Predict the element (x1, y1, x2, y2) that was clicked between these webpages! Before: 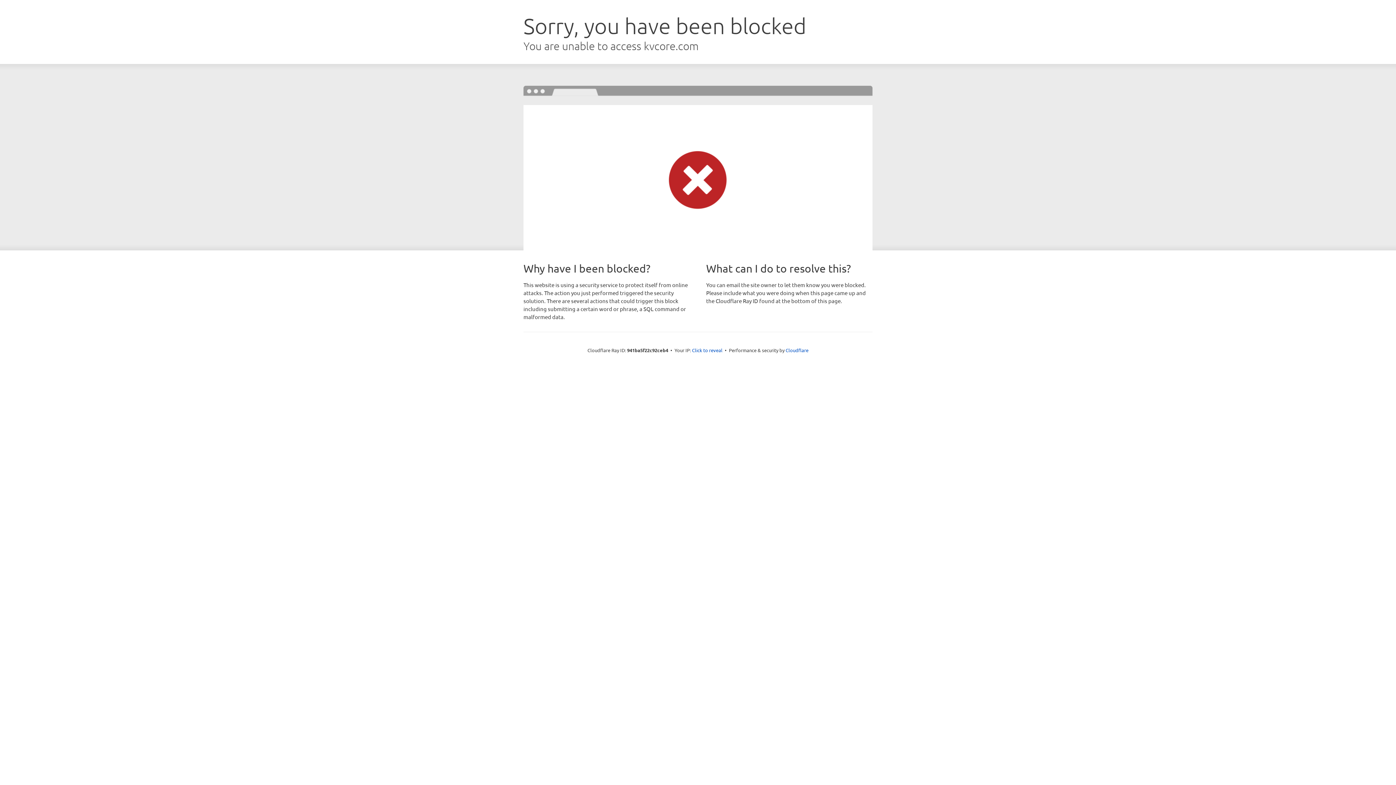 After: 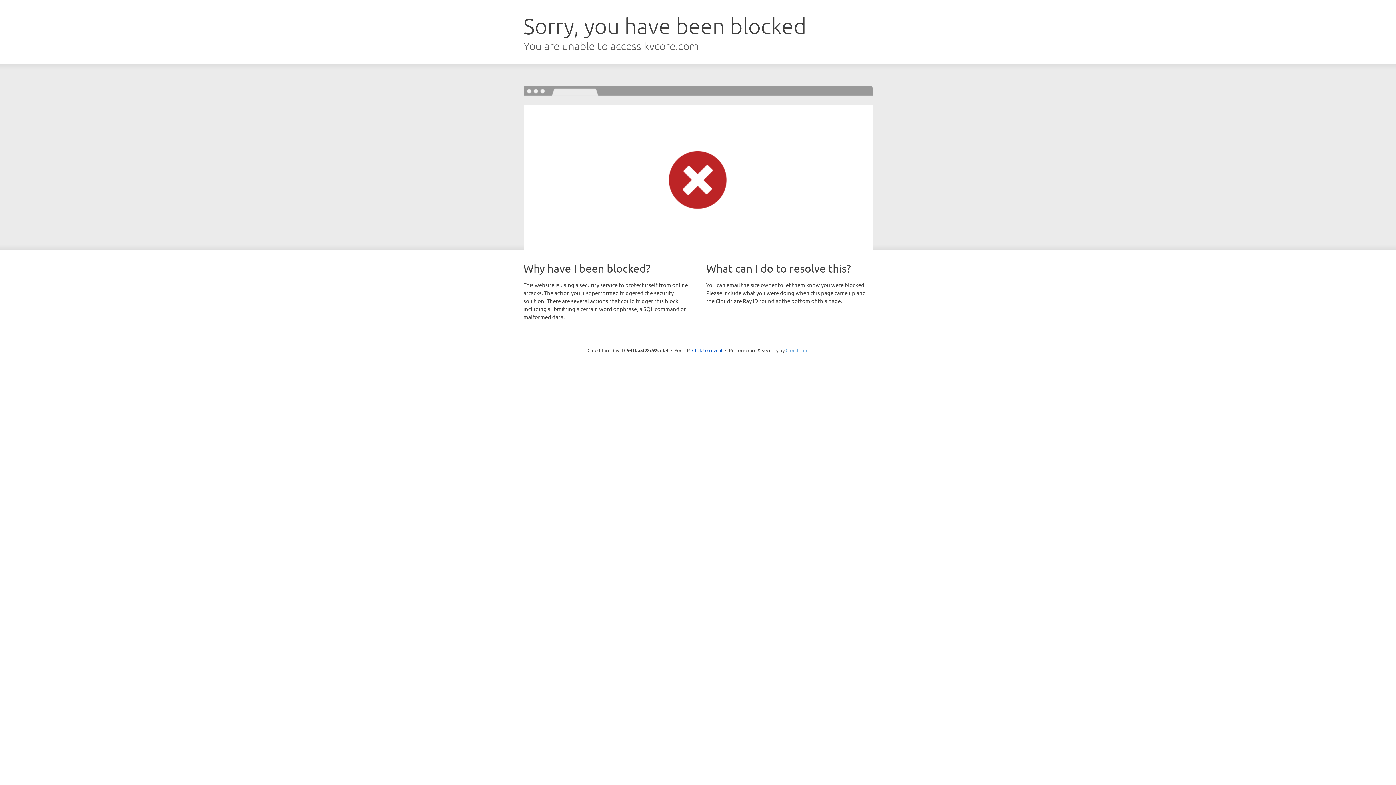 Action: label: Cloudflare bbox: (785, 347, 808, 353)